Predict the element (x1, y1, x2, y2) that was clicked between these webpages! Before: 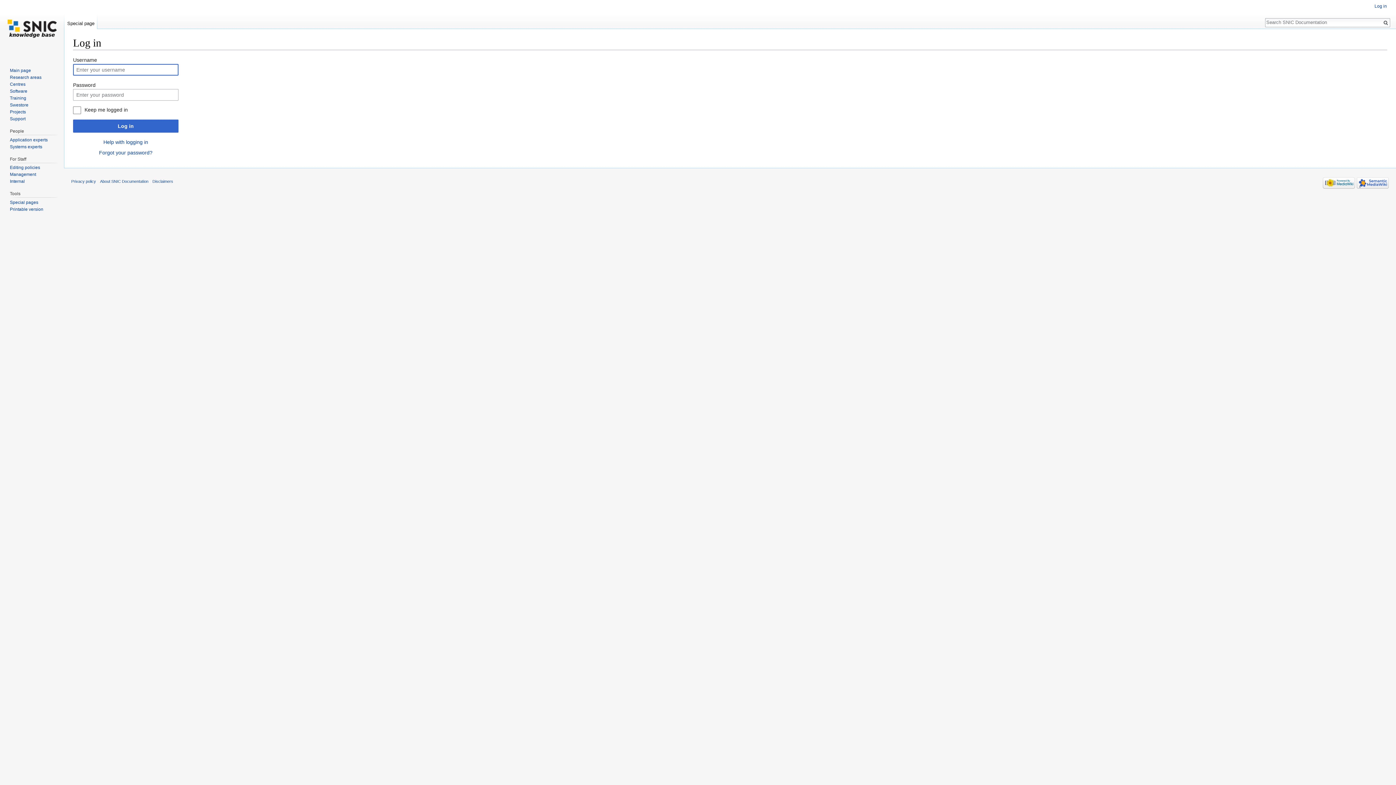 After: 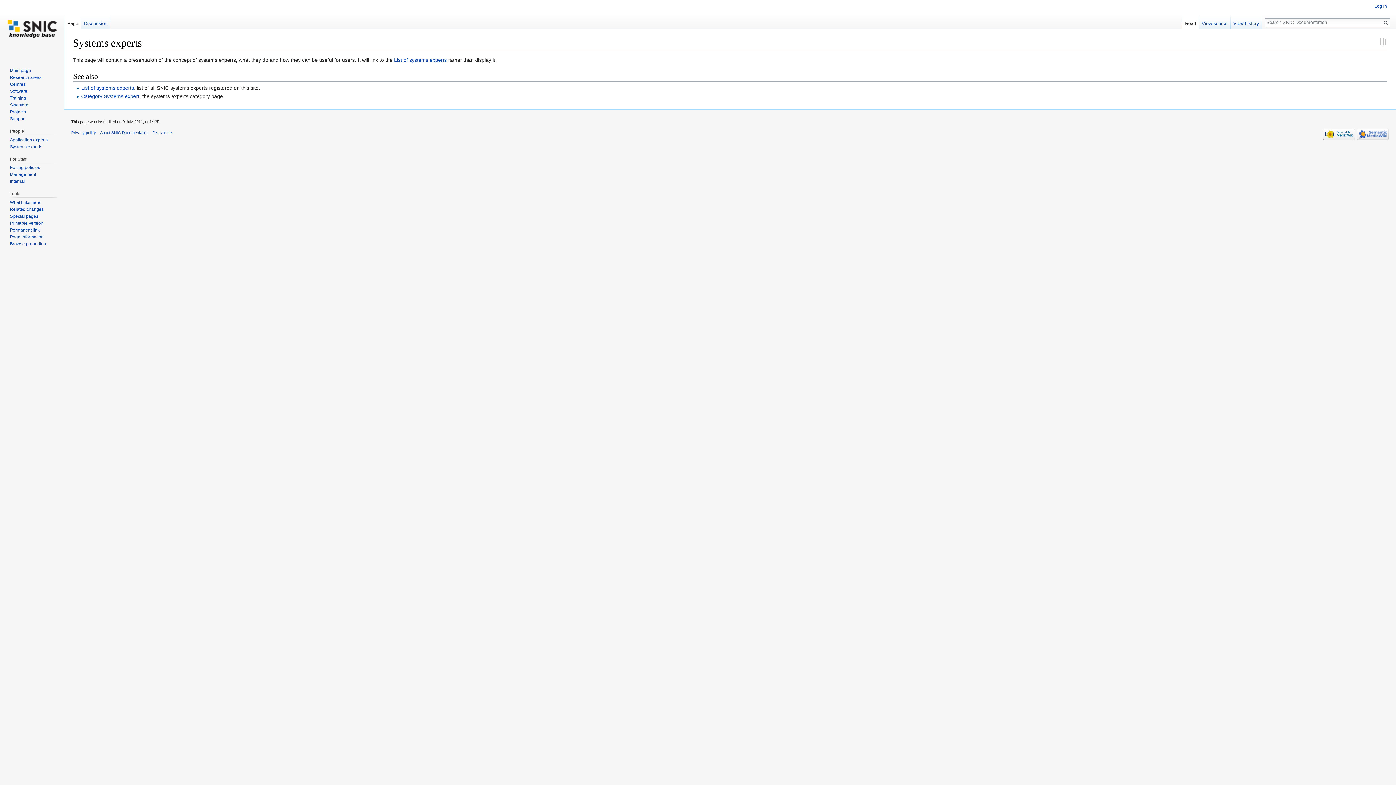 Action: bbox: (9, 144, 42, 149) label: Systems experts